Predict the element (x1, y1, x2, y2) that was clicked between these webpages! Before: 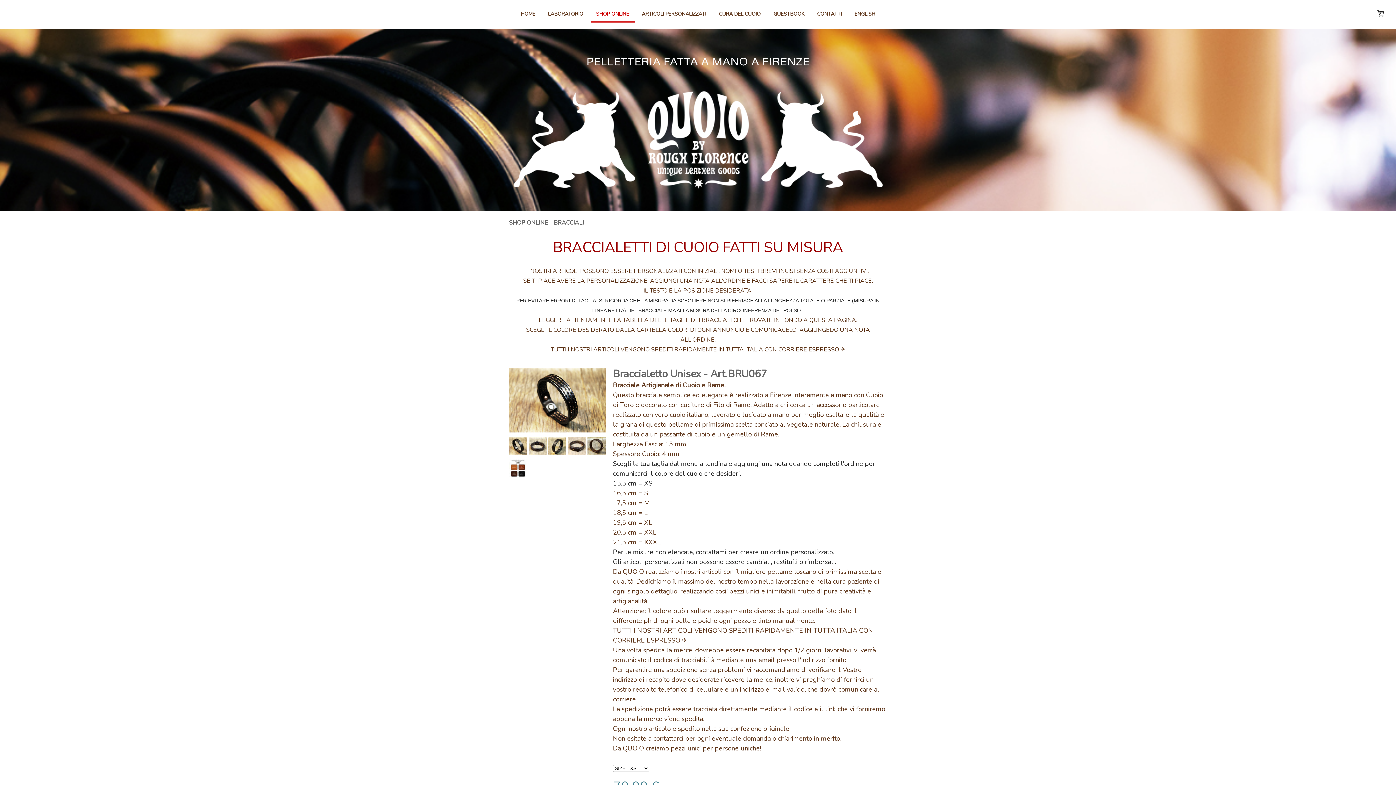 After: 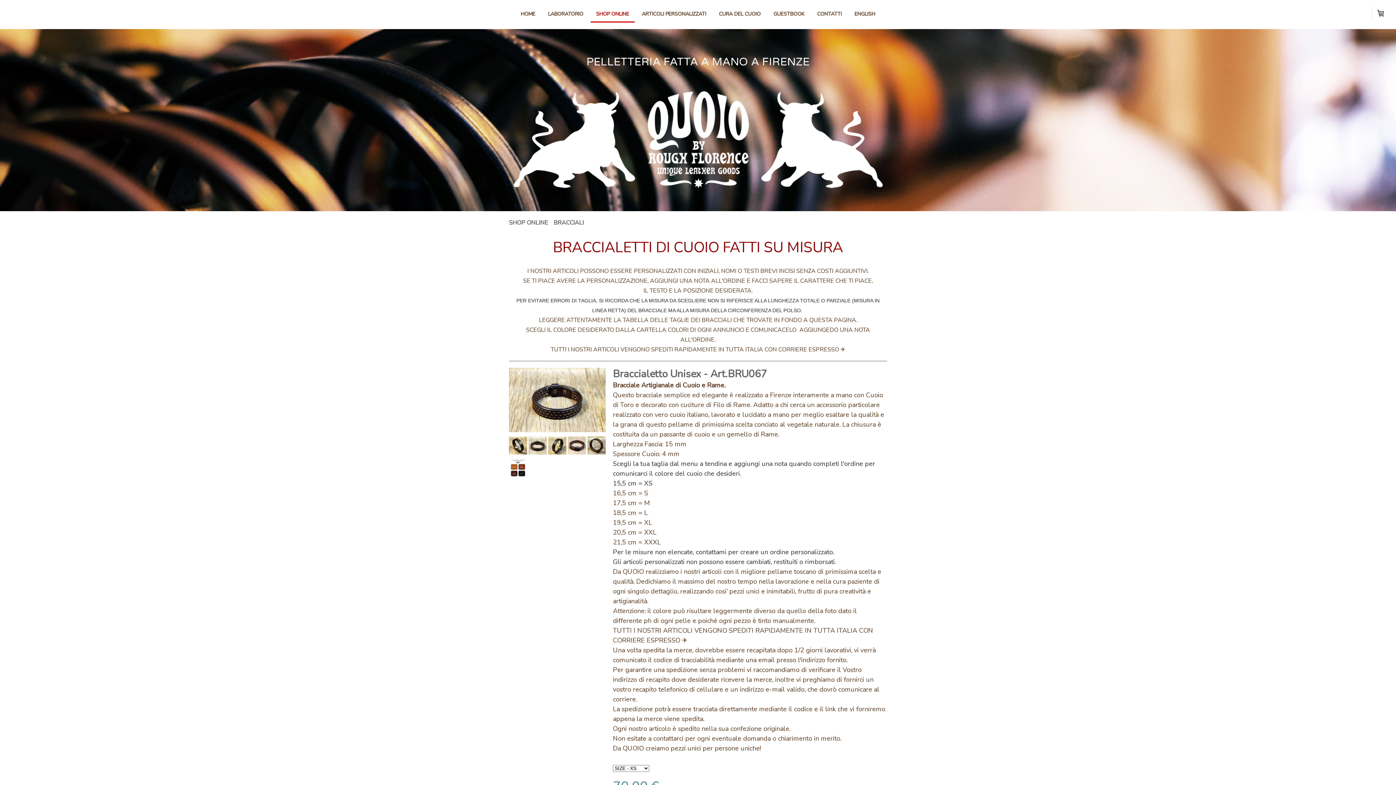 Action: bbox: (528, 448, 546, 457)